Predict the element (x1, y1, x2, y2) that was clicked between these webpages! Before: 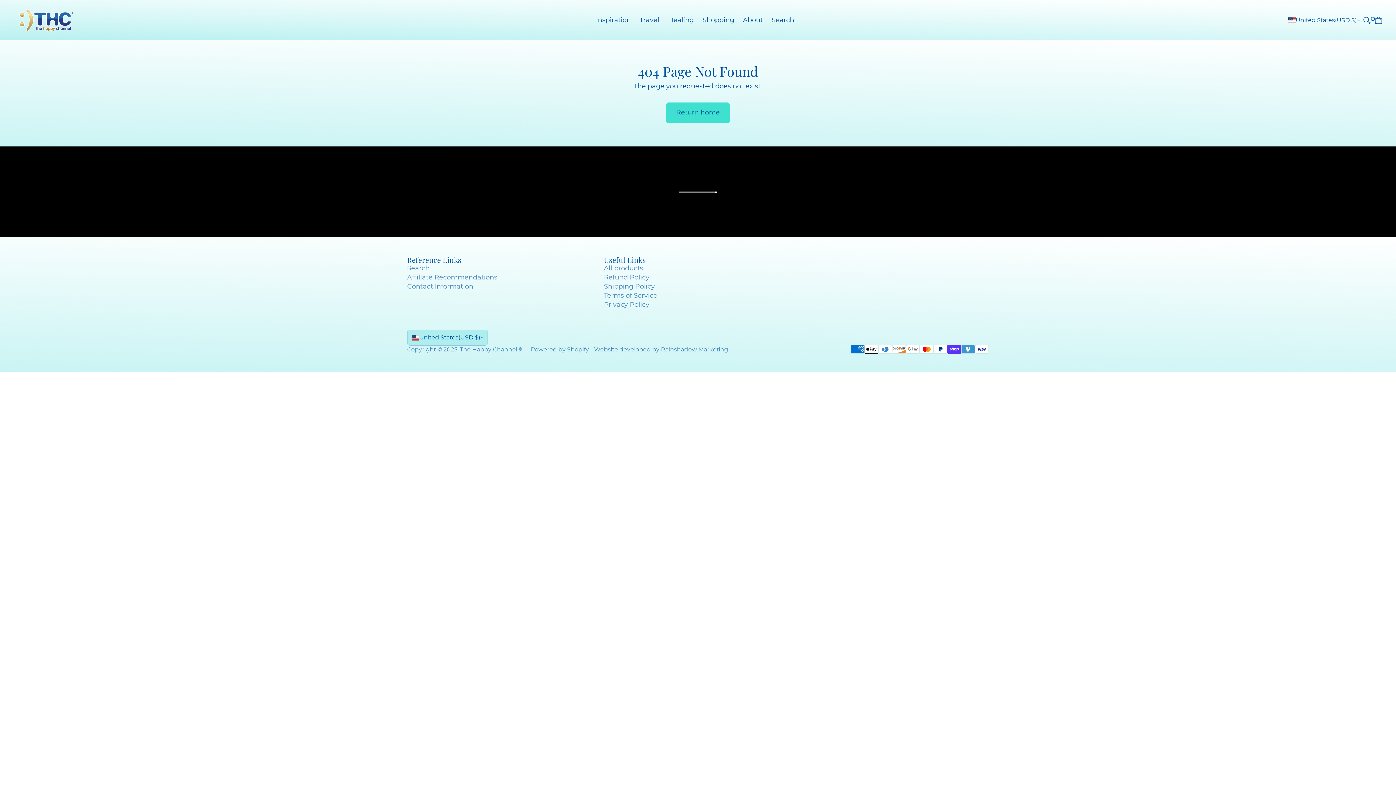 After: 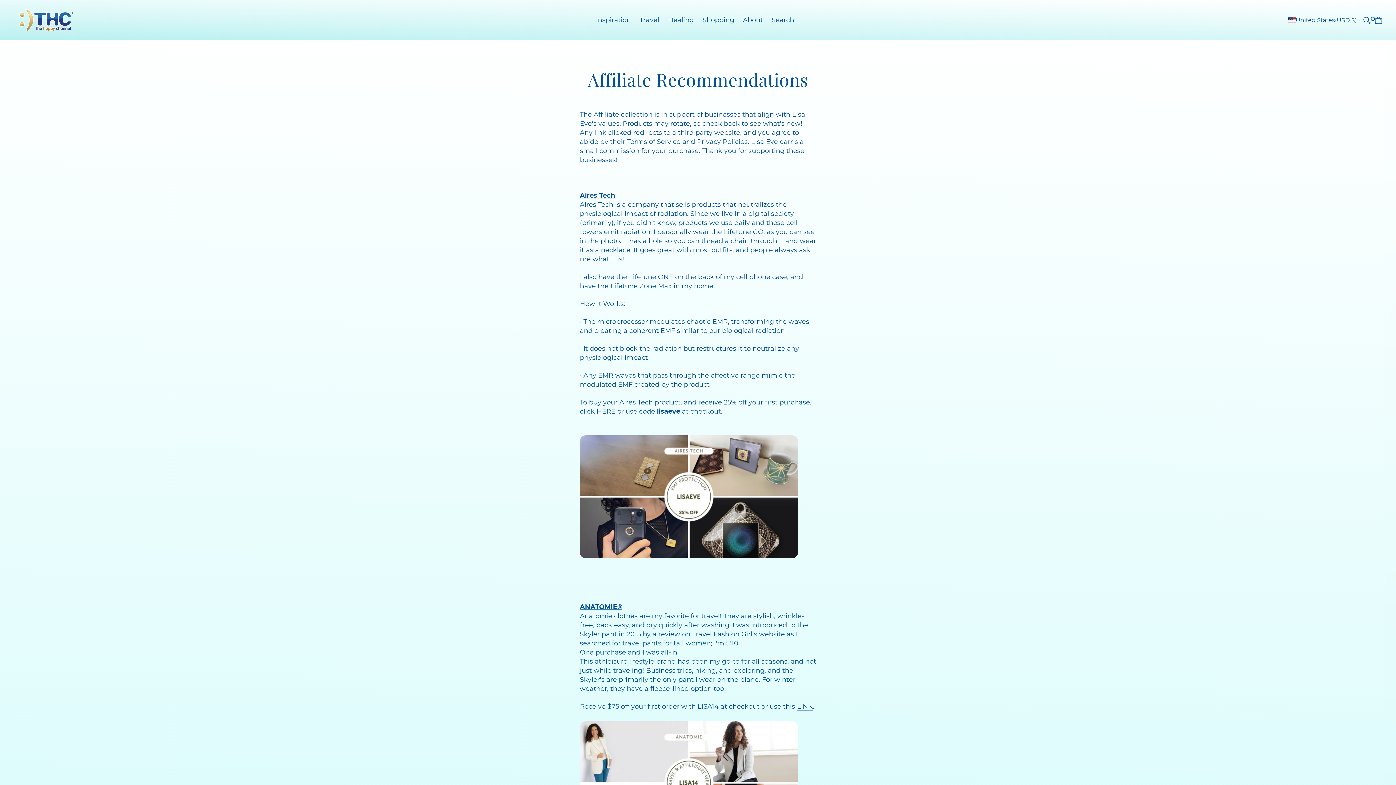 Action: bbox: (407, 273, 497, 281) label: Affiliate Recommendations